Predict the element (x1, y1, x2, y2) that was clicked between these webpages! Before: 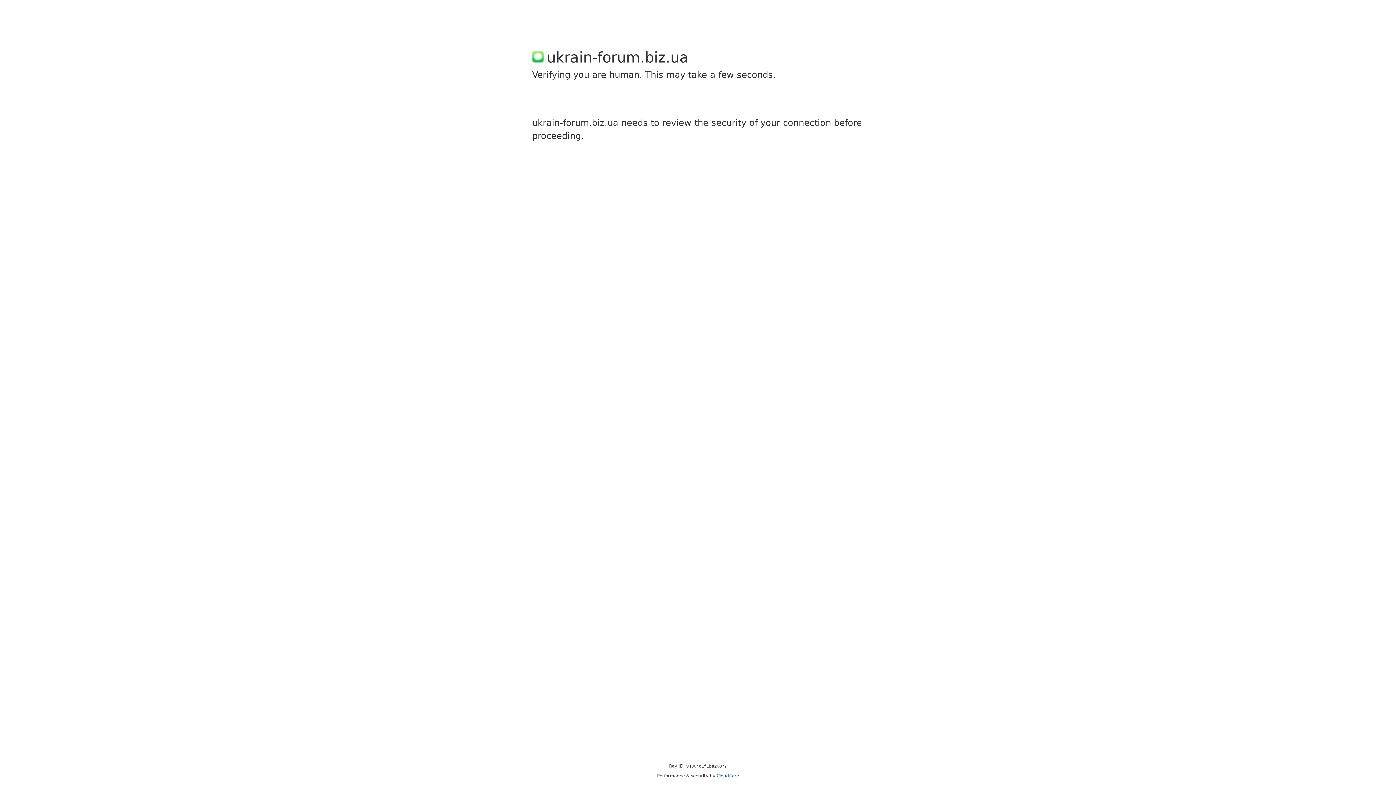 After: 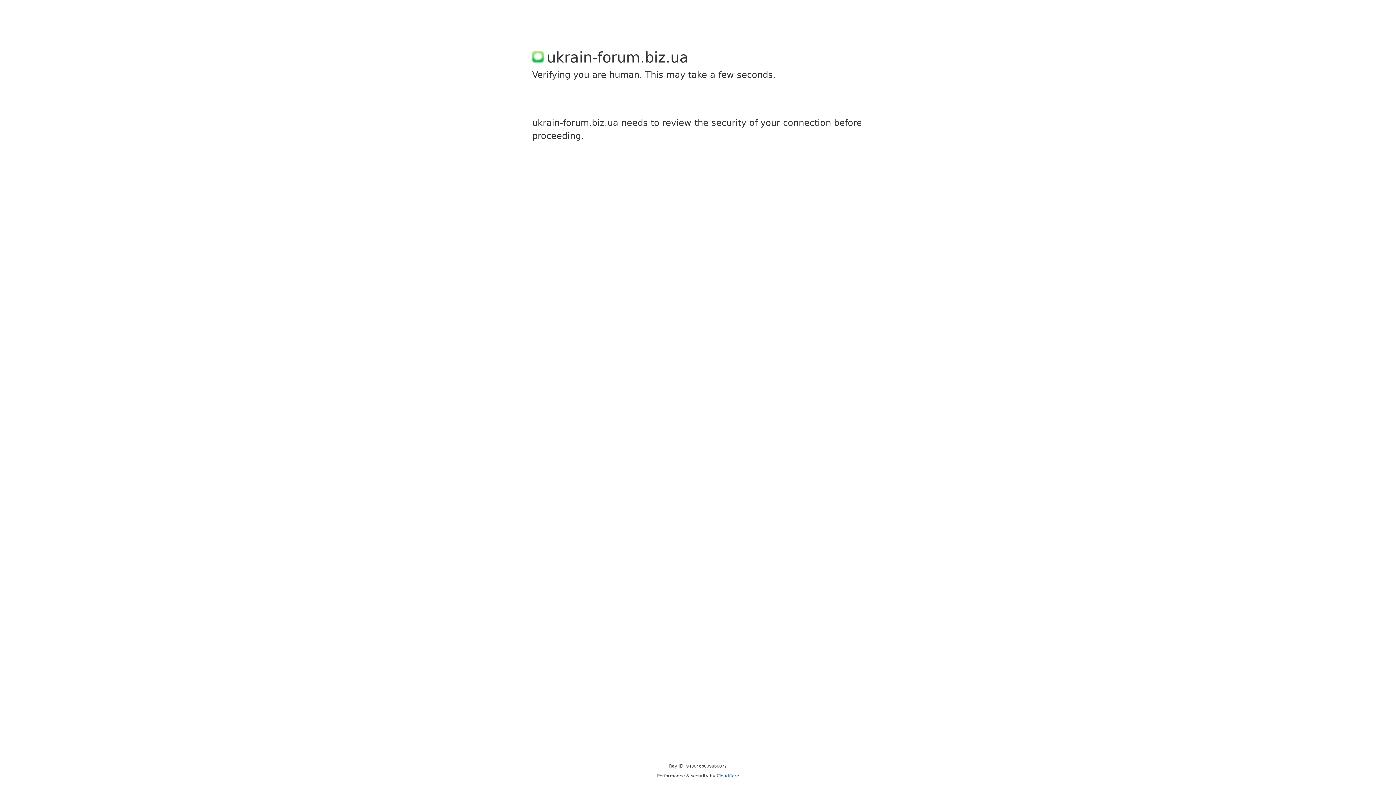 Action: label: Cloudflare bbox: (716, 773, 739, 778)